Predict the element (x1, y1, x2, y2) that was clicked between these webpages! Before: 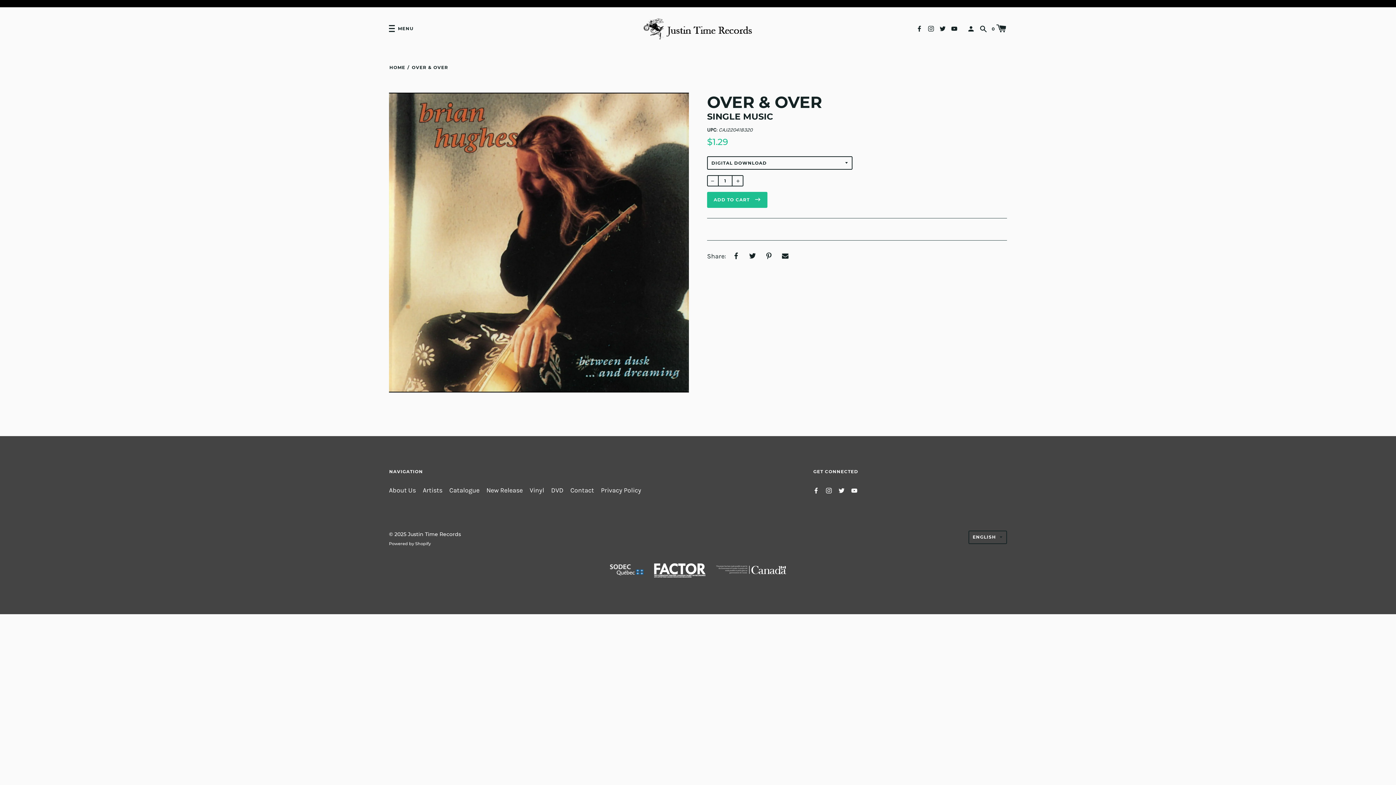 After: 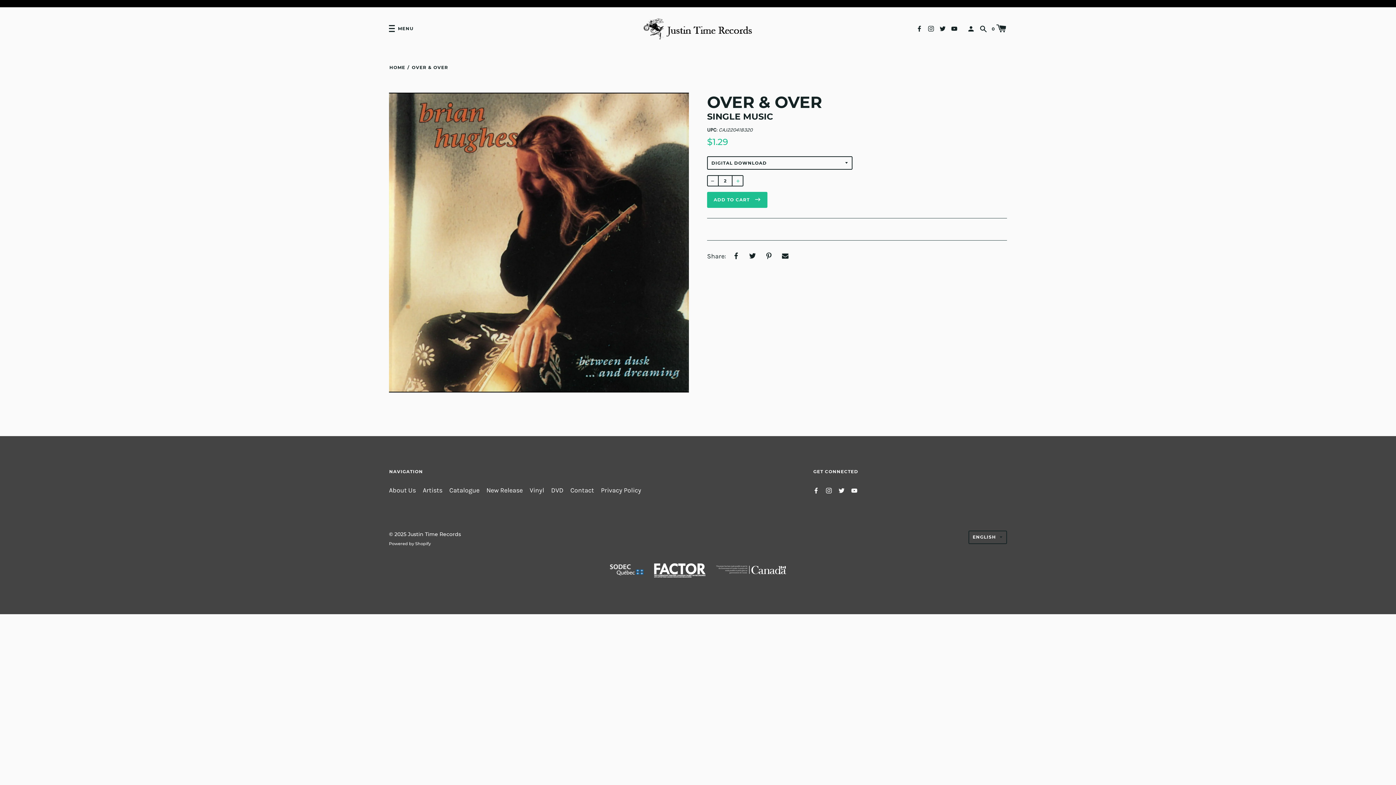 Action: bbox: (732, 175, 743, 186)